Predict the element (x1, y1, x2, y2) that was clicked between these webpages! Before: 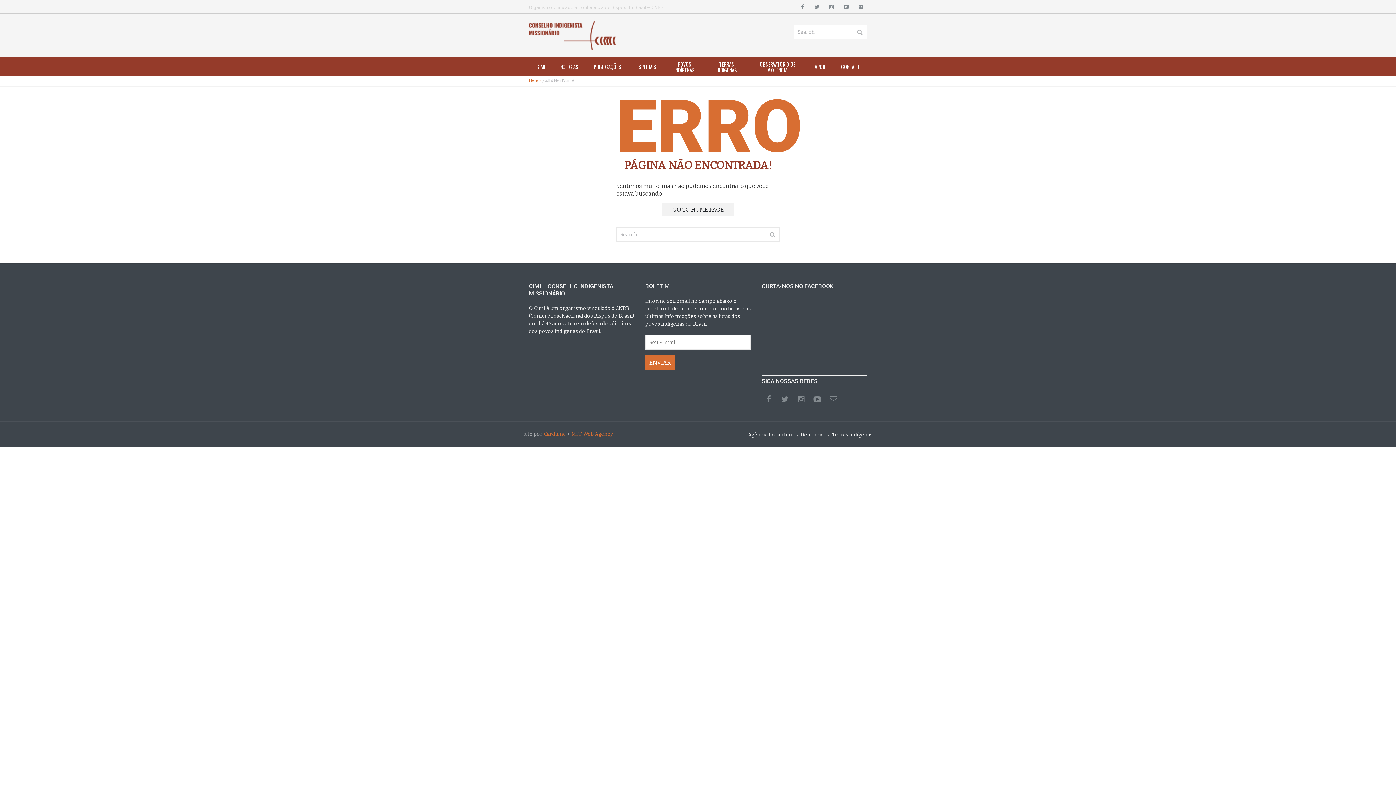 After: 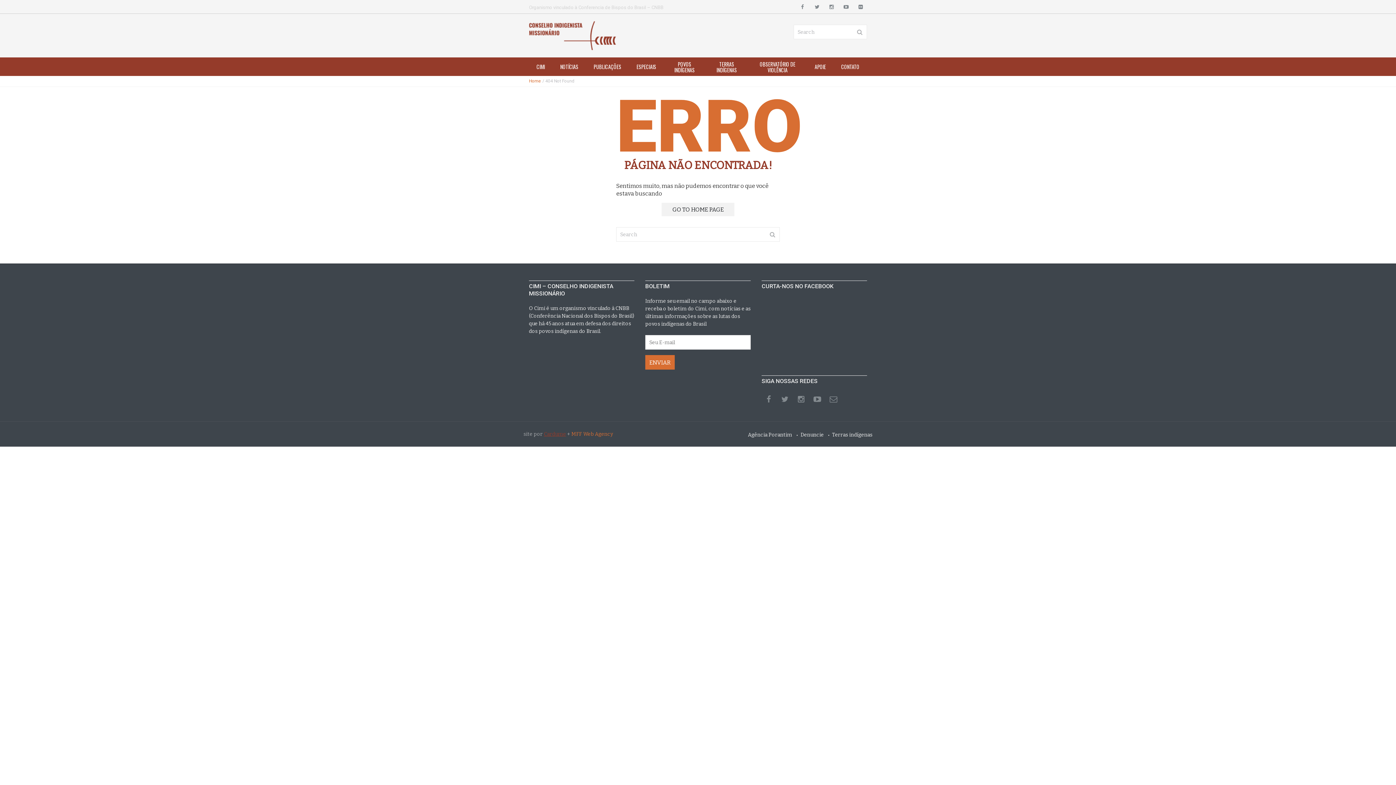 Action: label: Cardume bbox: (544, 431, 566, 437)